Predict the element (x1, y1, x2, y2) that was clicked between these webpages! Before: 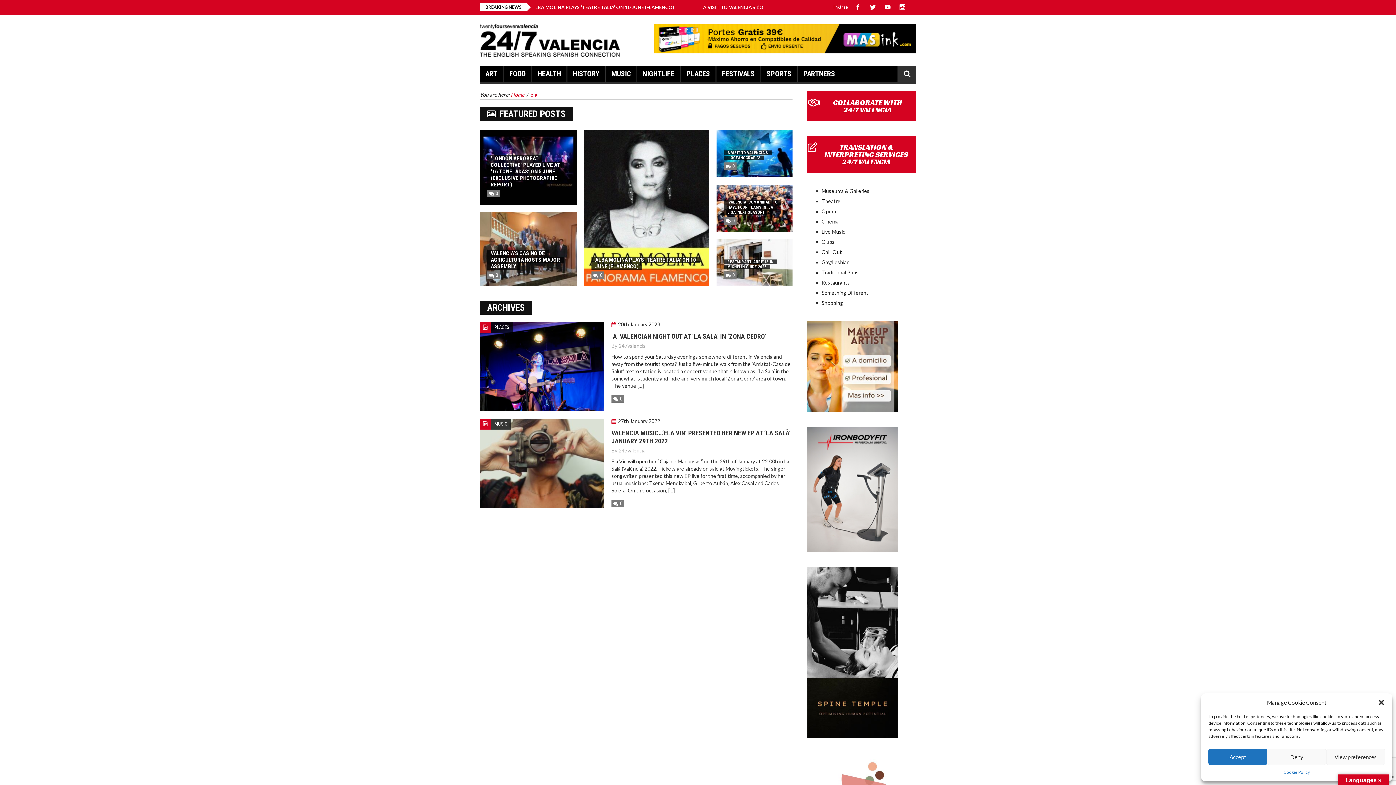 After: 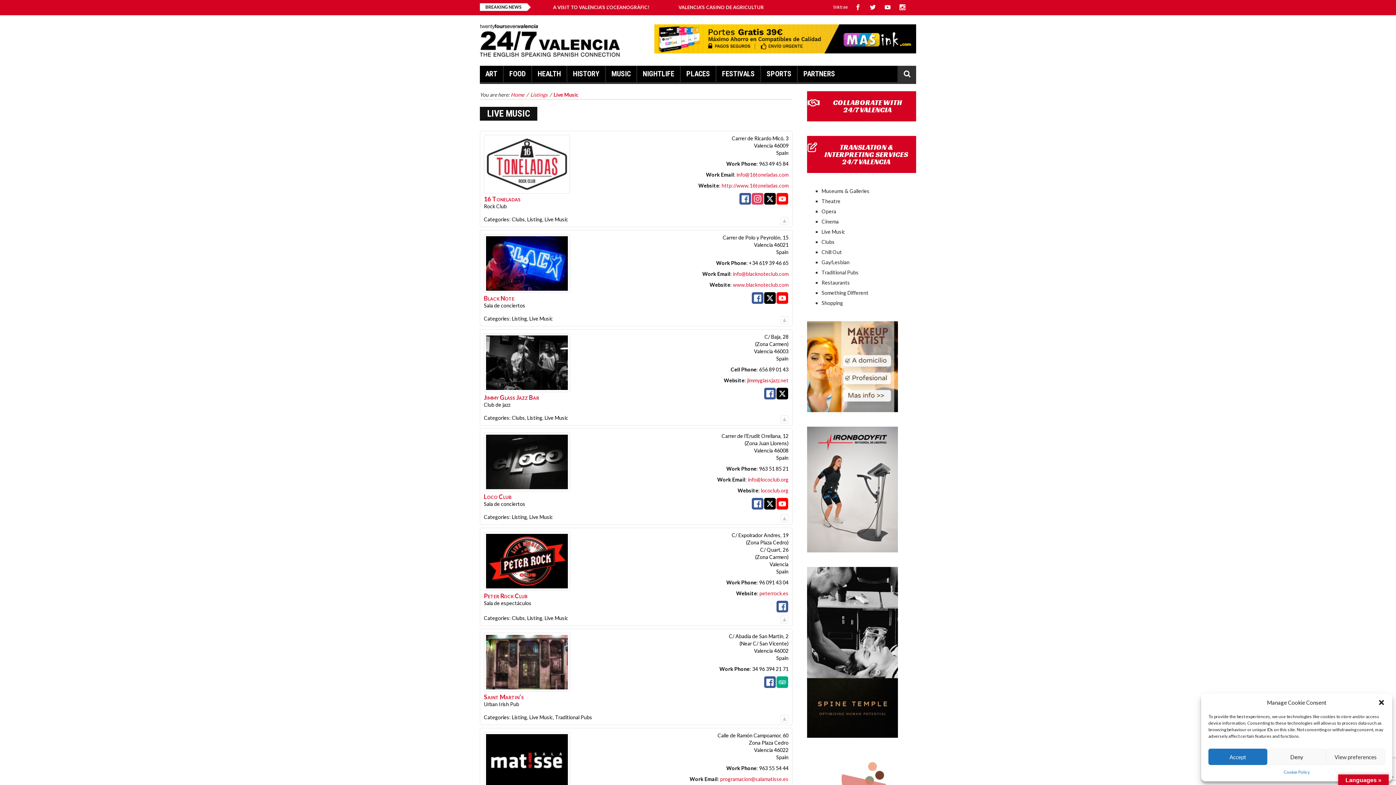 Action: bbox: (821, 228, 845, 234) label: Live Music